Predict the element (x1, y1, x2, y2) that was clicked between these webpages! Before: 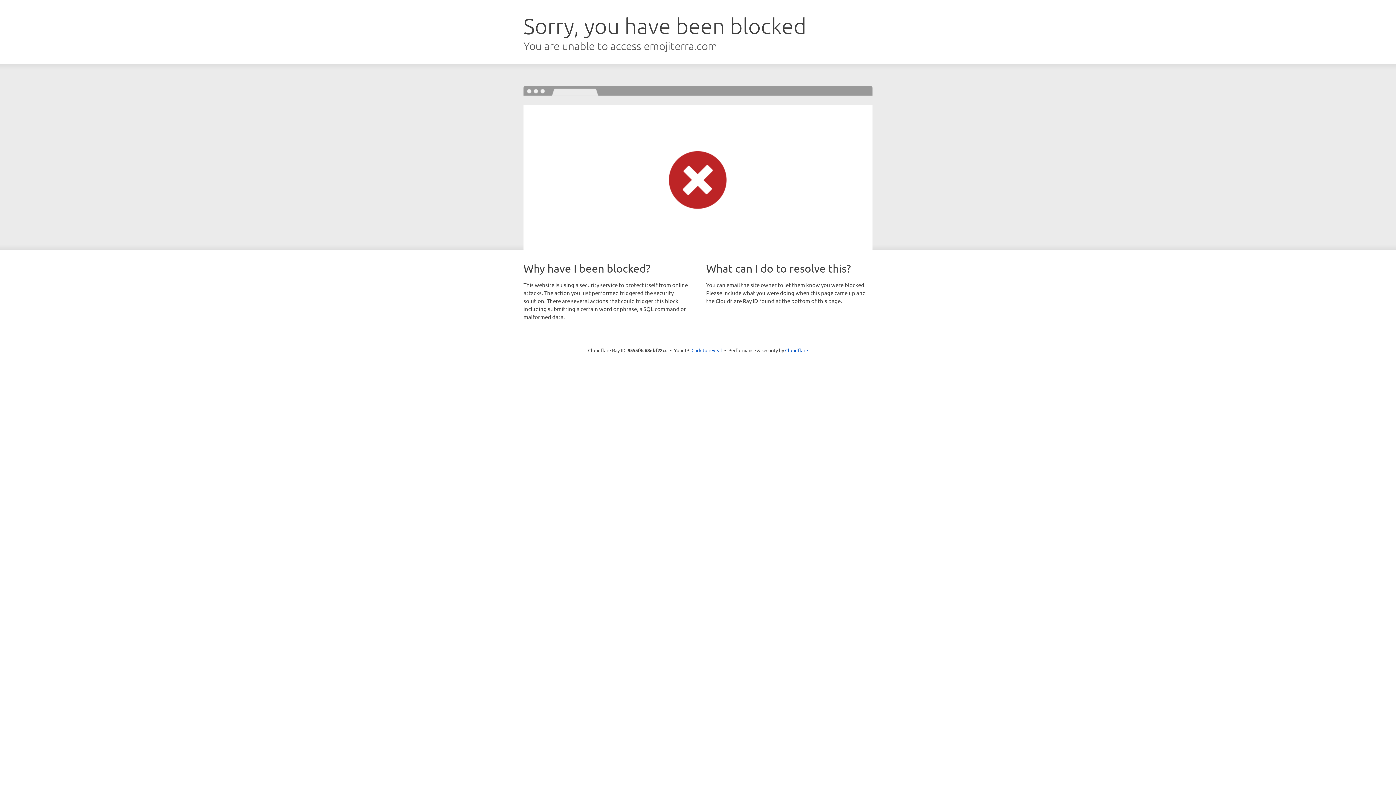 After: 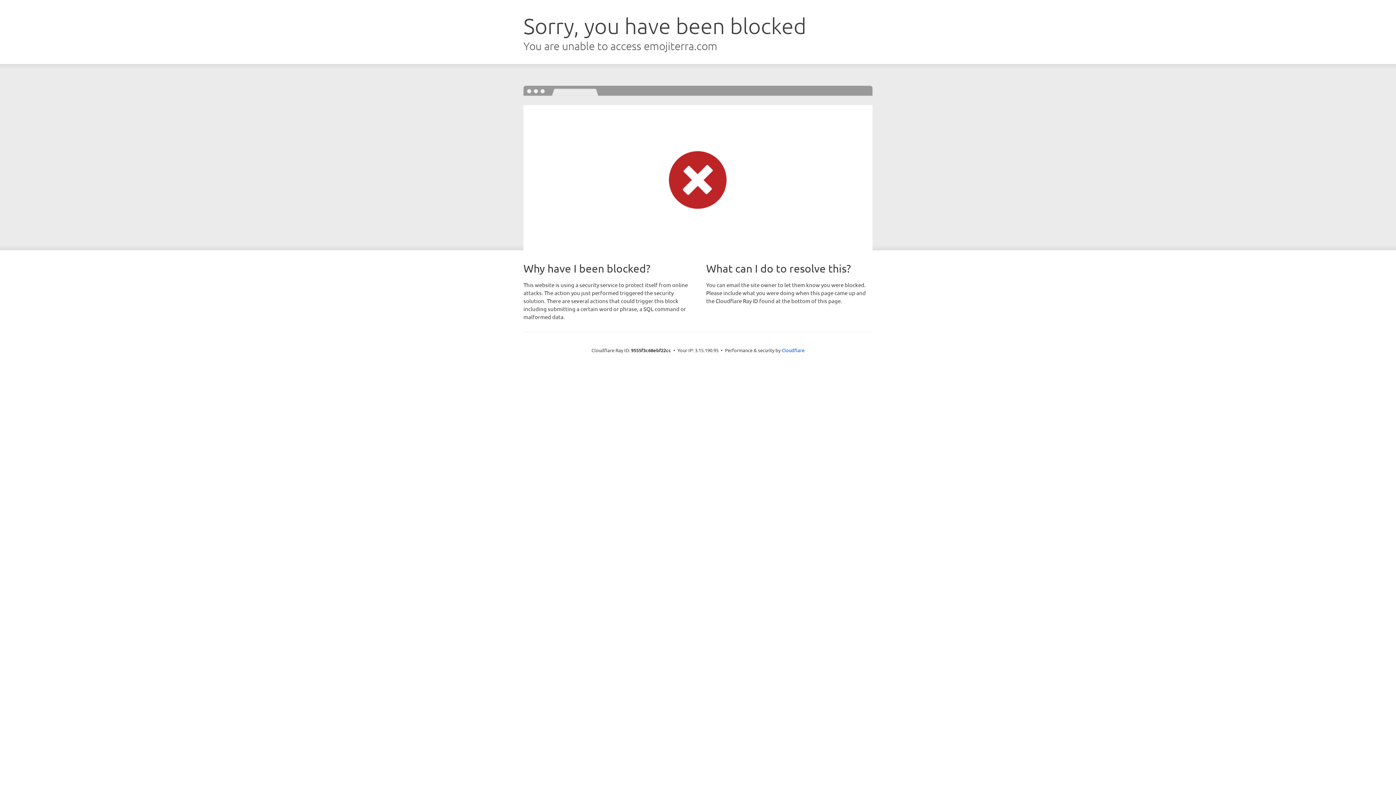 Action: bbox: (691, 346, 722, 353) label: Click to reveal